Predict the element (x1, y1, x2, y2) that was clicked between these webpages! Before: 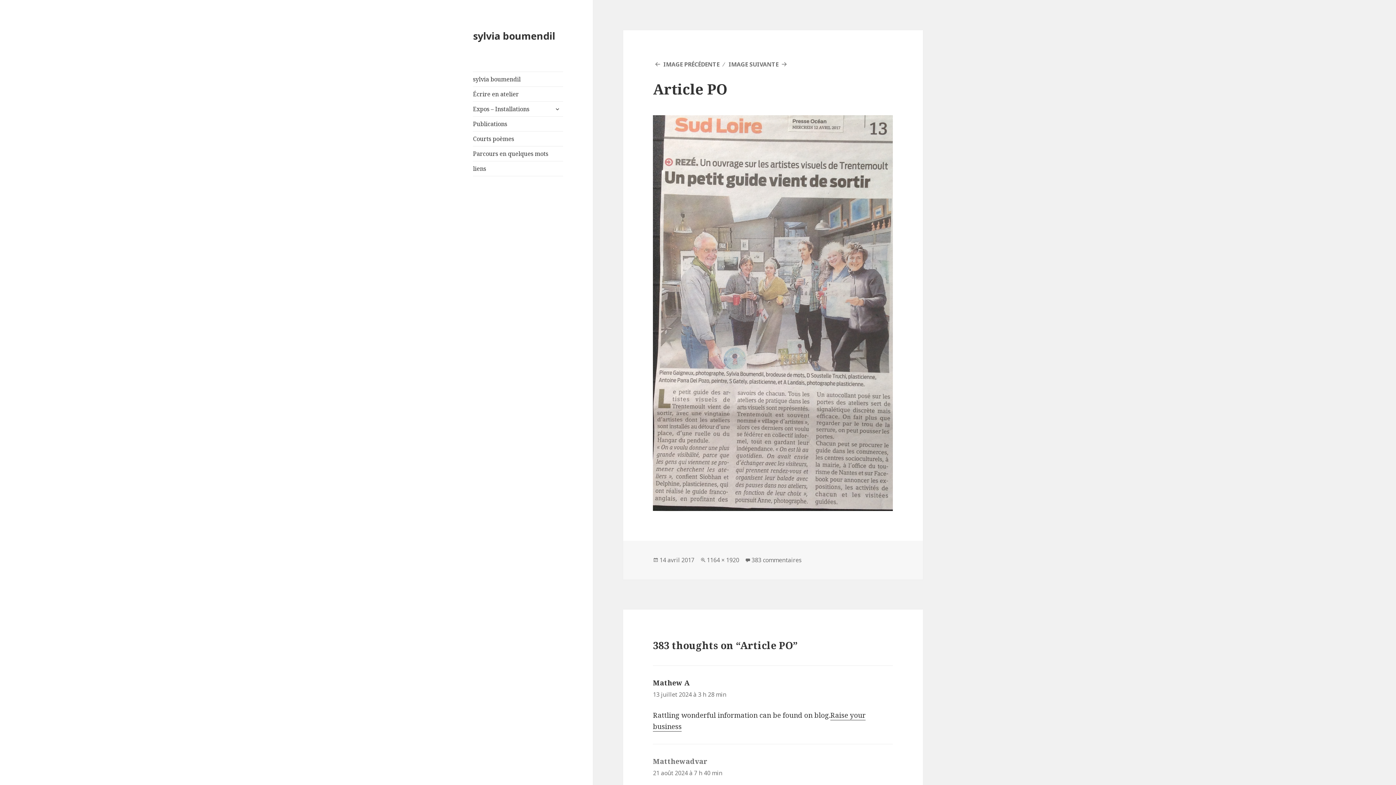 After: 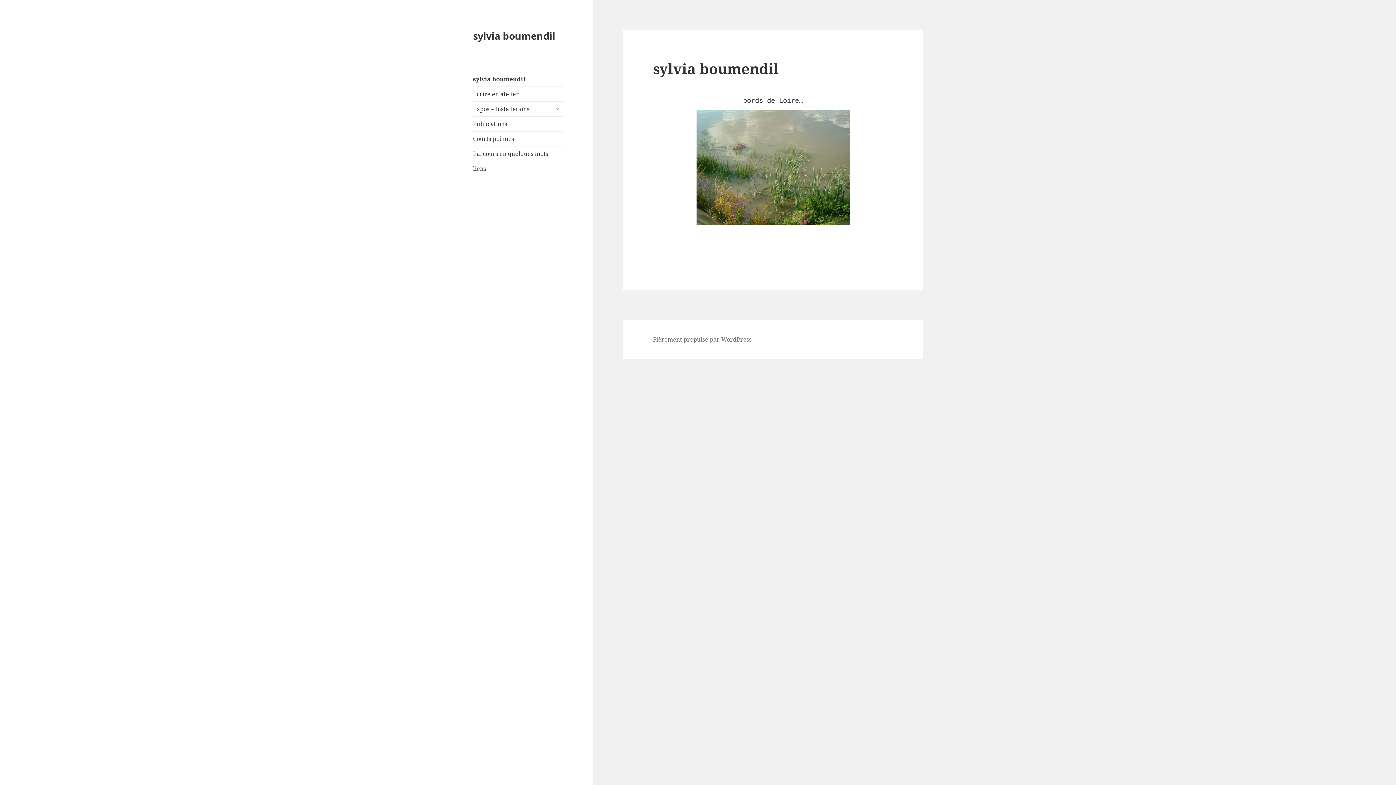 Action: bbox: (473, 72, 563, 86) label: sylvia boumendil